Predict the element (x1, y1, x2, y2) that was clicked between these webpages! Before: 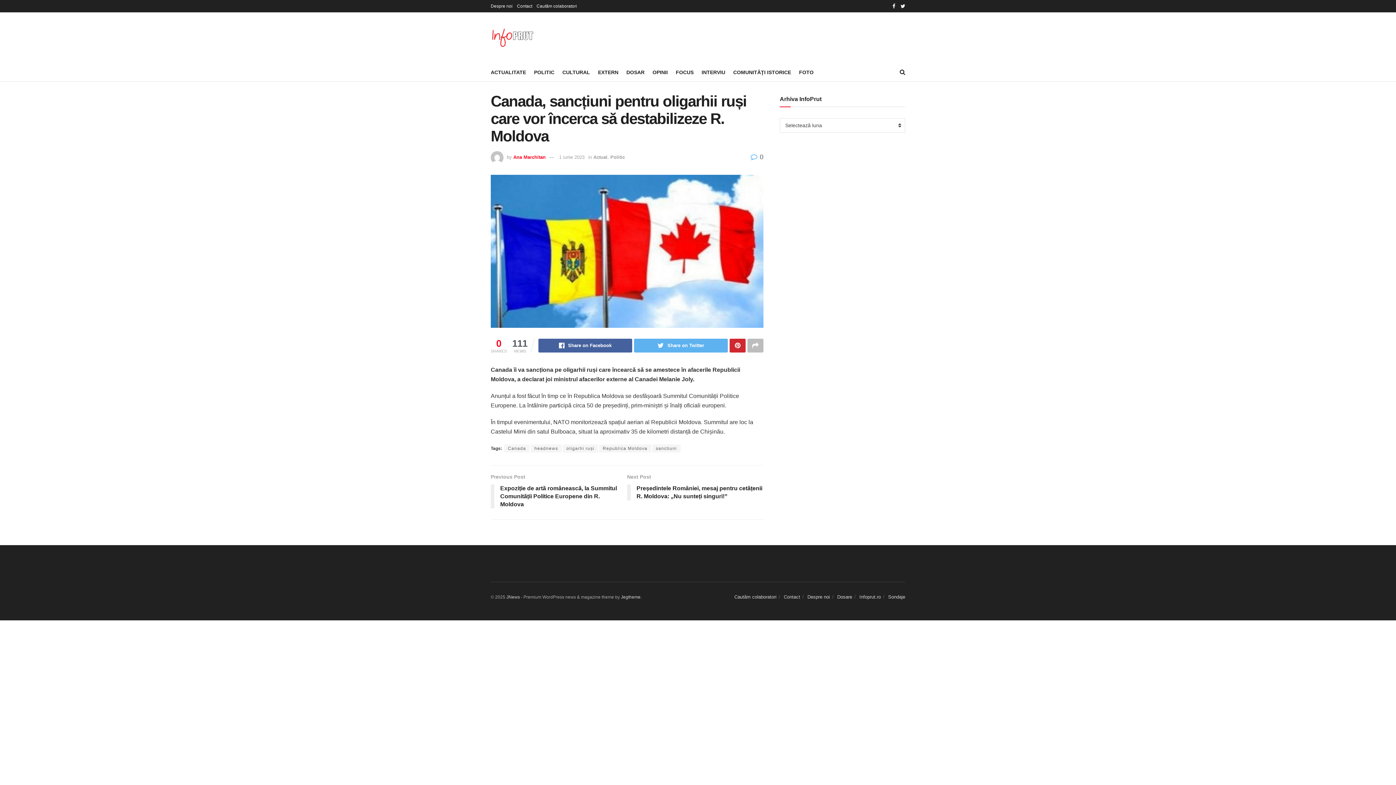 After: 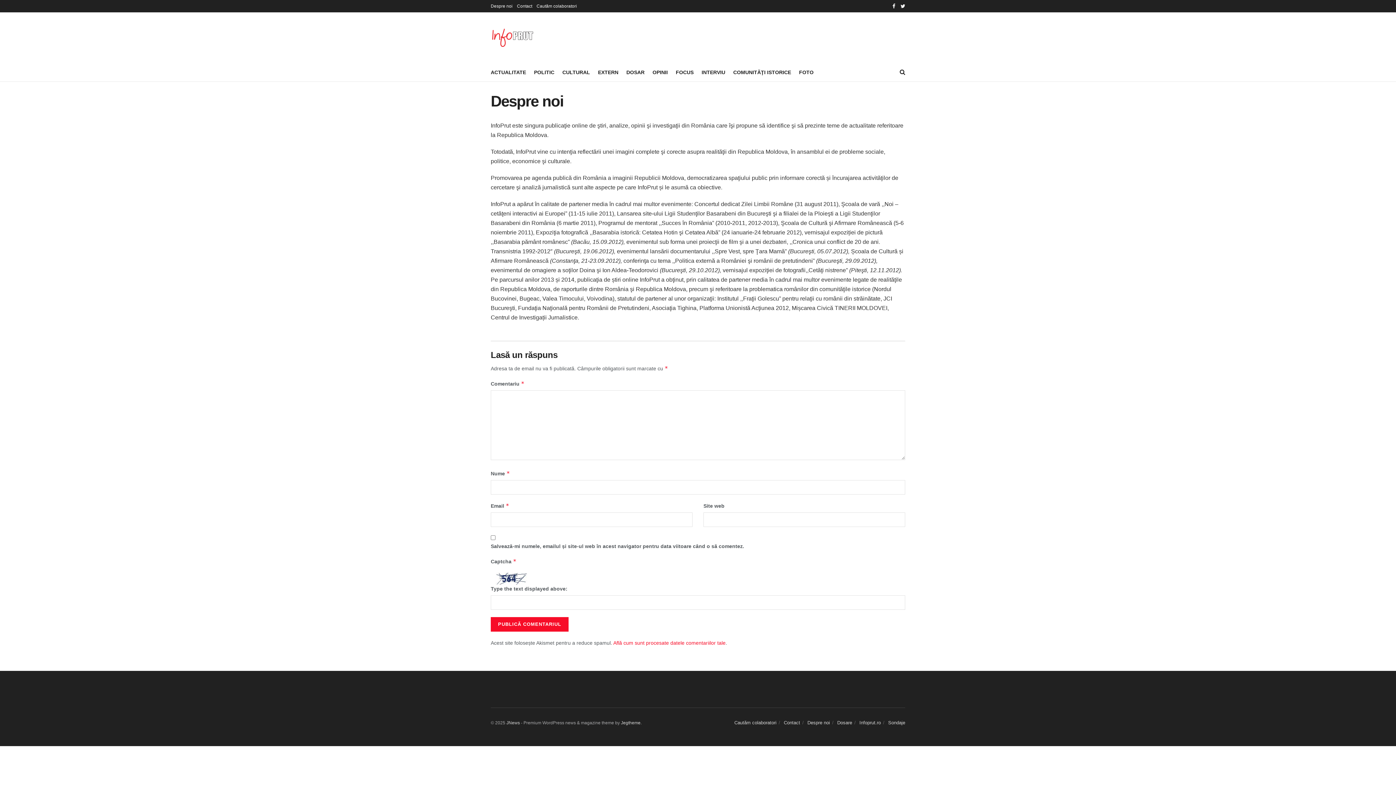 Action: label: Despre noi bbox: (807, 594, 830, 600)